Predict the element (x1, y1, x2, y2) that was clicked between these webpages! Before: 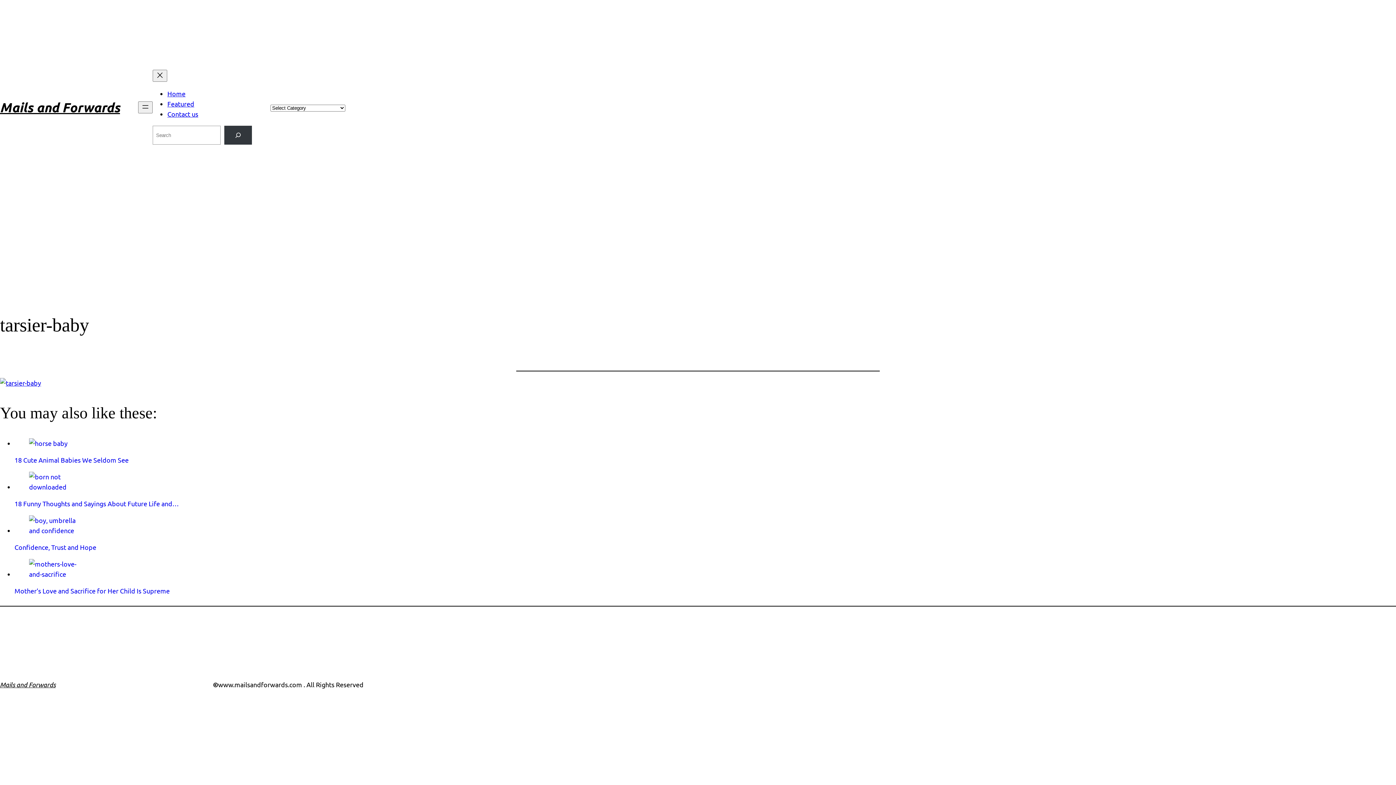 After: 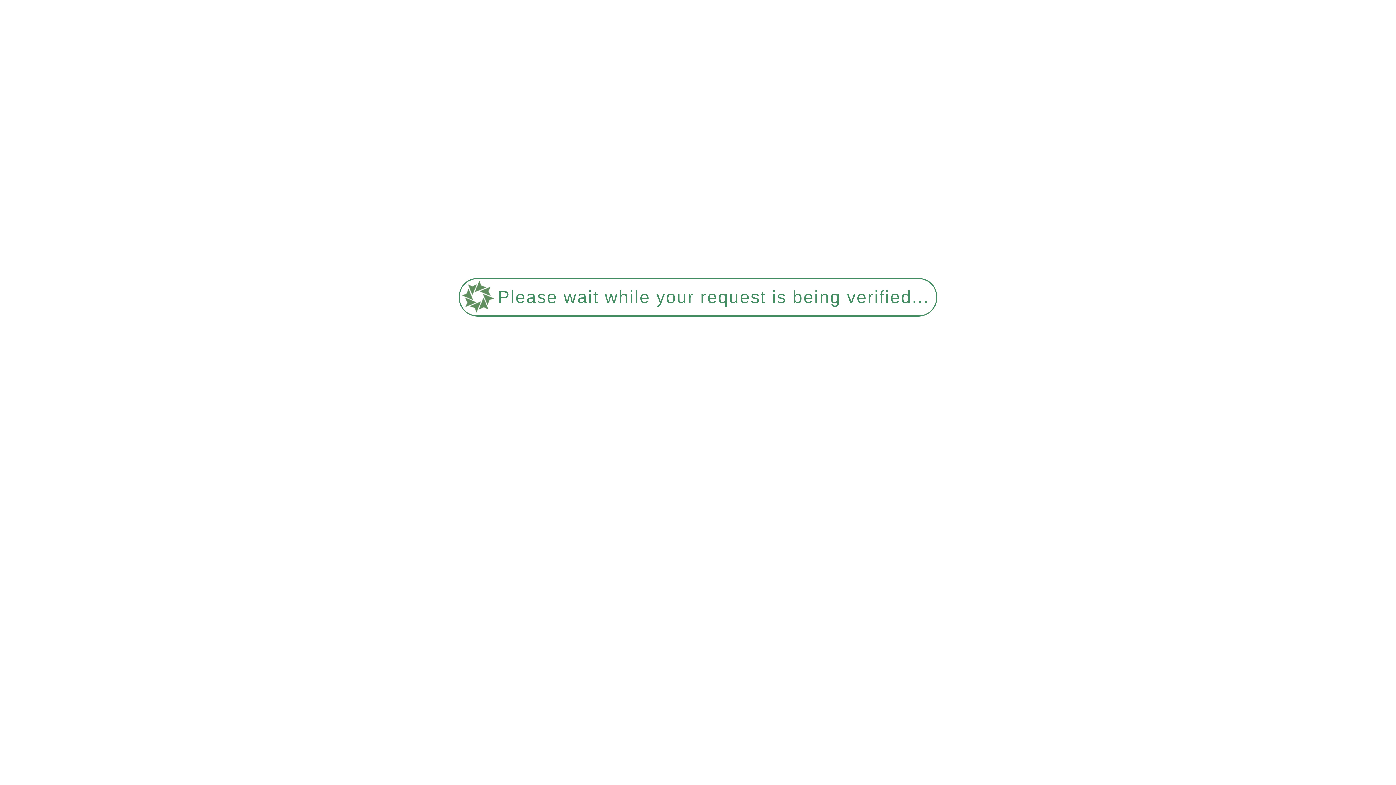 Action: bbox: (0, 379, 41, 386)